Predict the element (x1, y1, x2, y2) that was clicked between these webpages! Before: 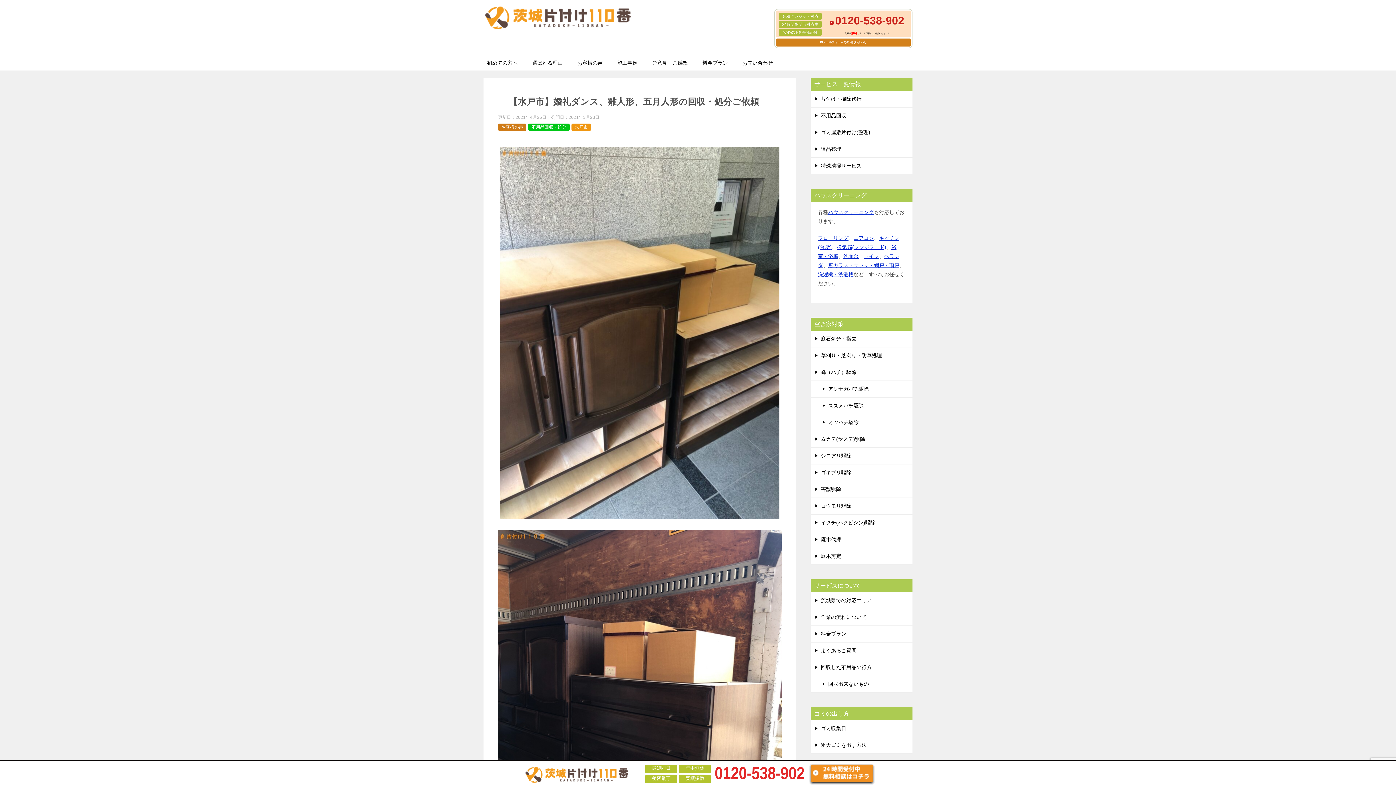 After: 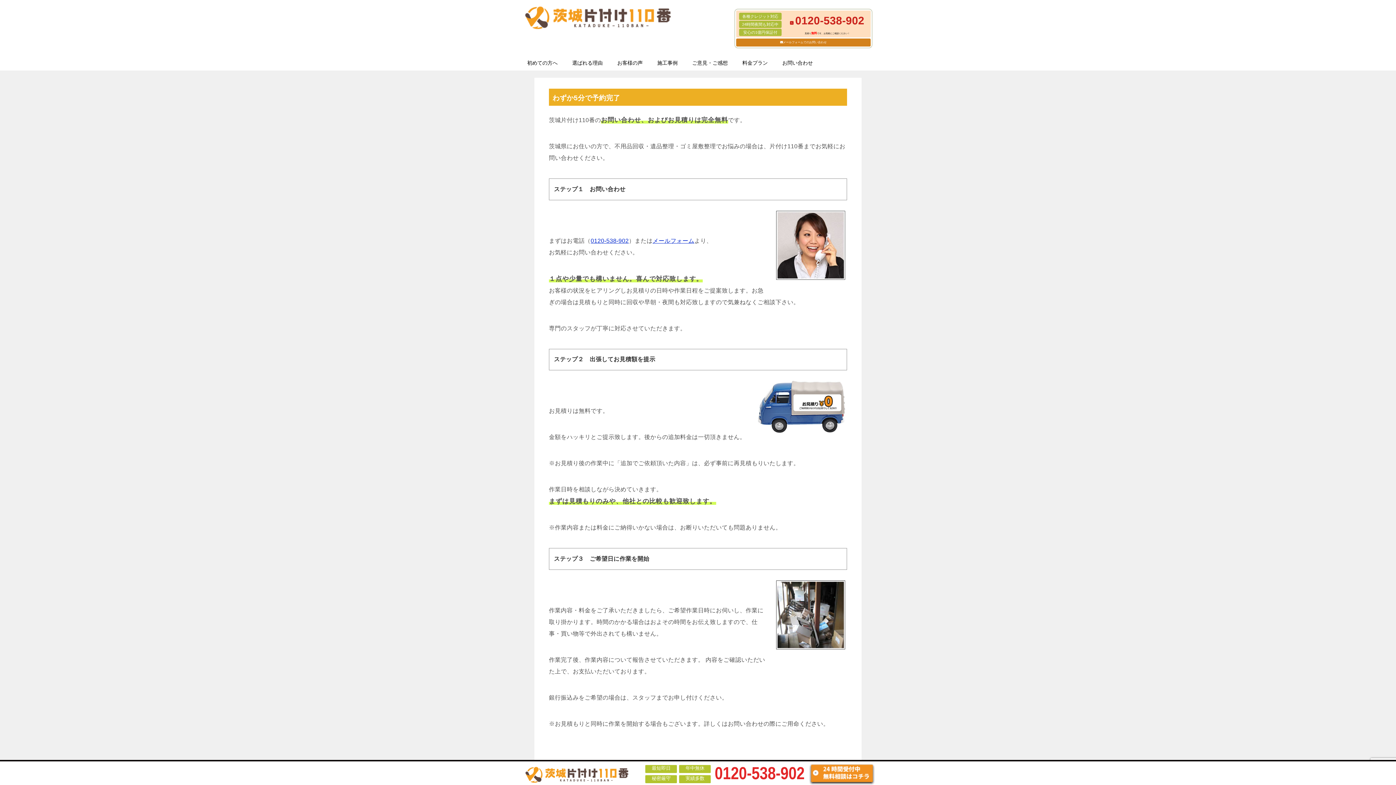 Action: bbox: (810, 609, 912, 625) label: 作業の流れについて